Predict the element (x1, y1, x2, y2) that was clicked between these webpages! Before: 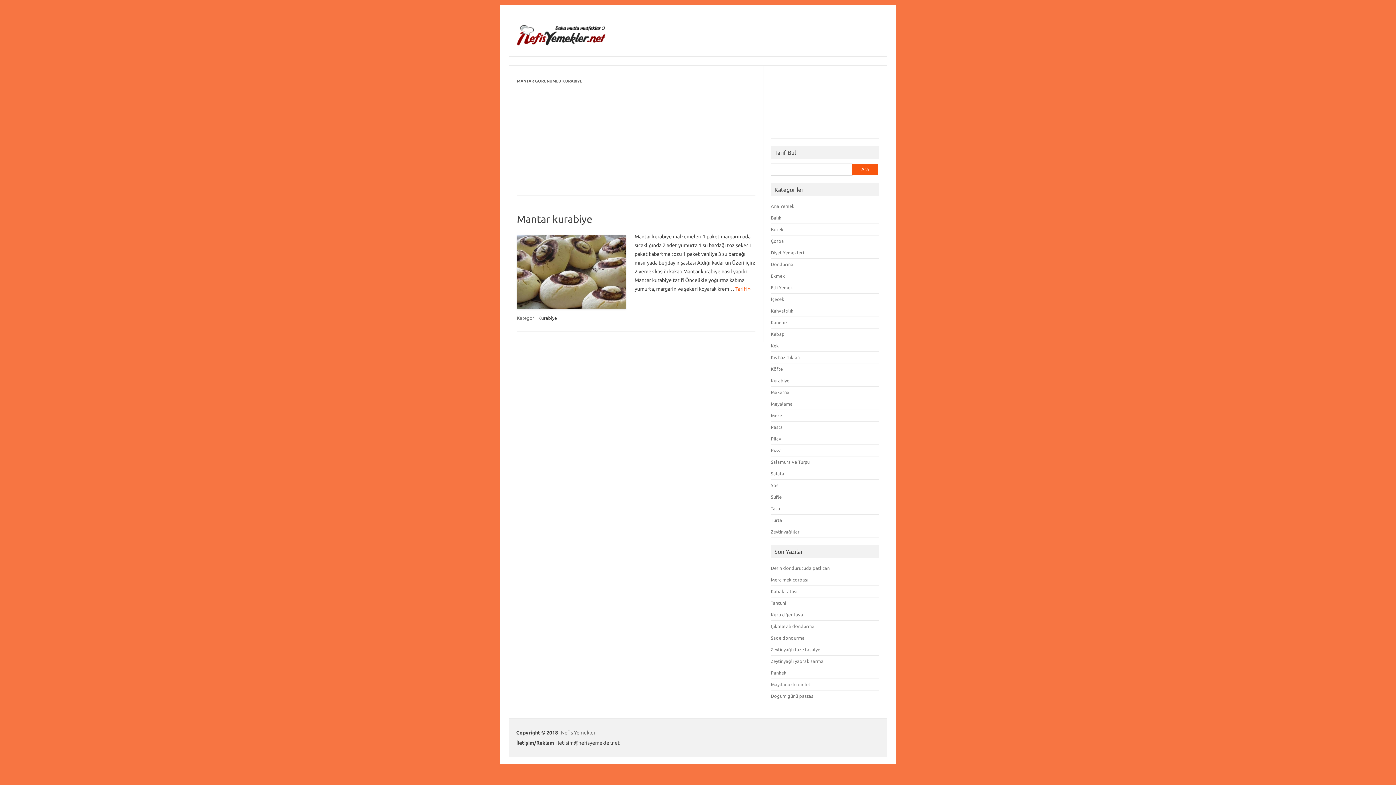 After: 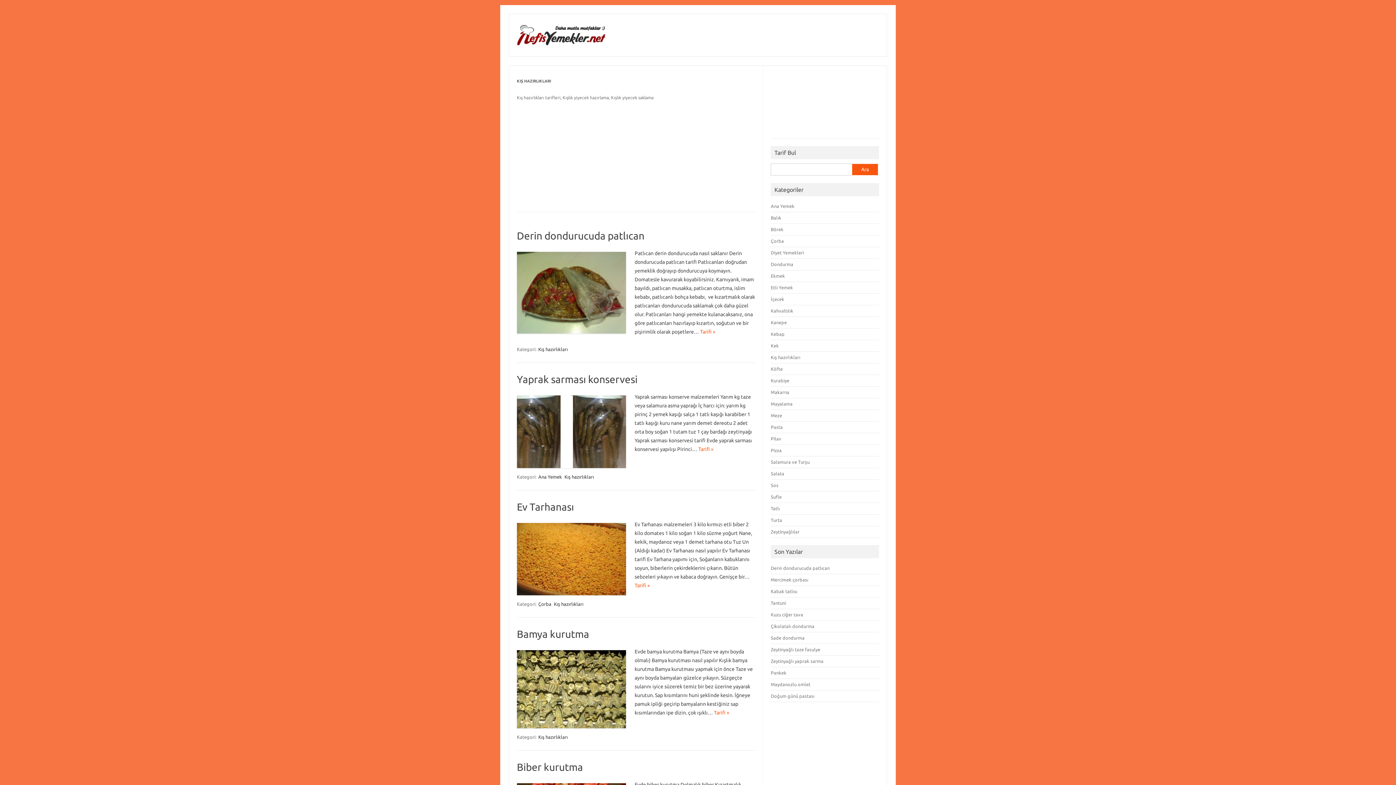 Action: label: Kış hazırlıkları bbox: (771, 354, 800, 360)